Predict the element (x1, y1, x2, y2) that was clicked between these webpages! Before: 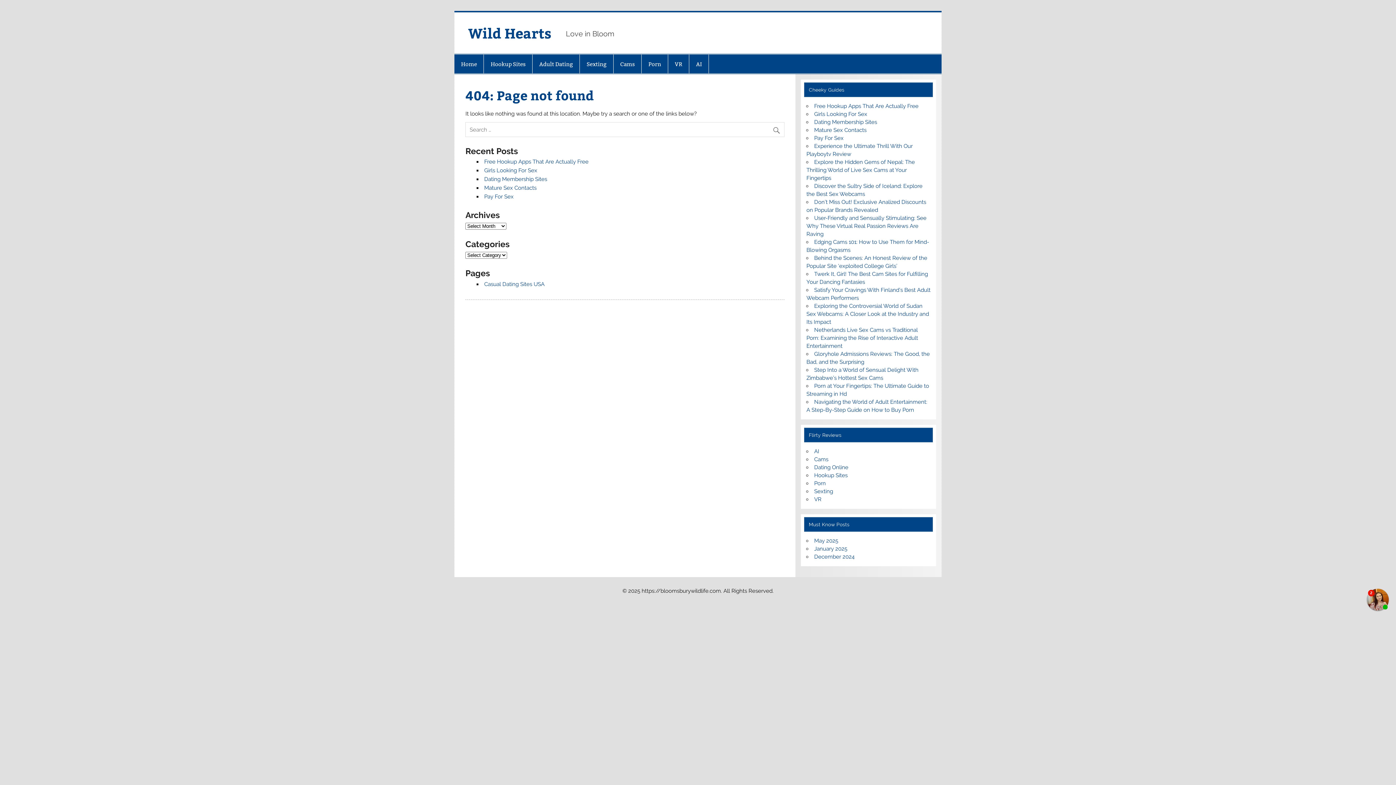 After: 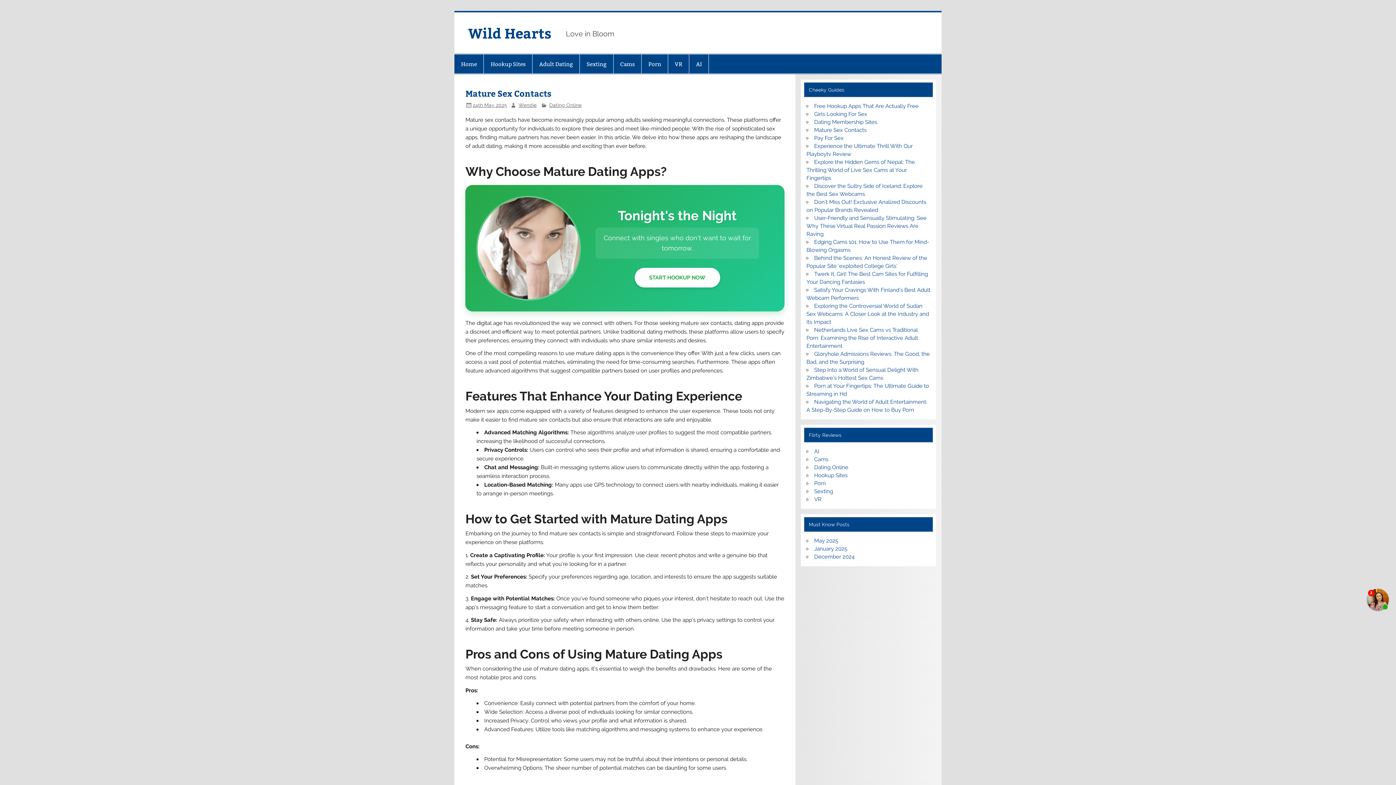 Action: label: Mature Sex Contacts bbox: (814, 126, 866, 133)